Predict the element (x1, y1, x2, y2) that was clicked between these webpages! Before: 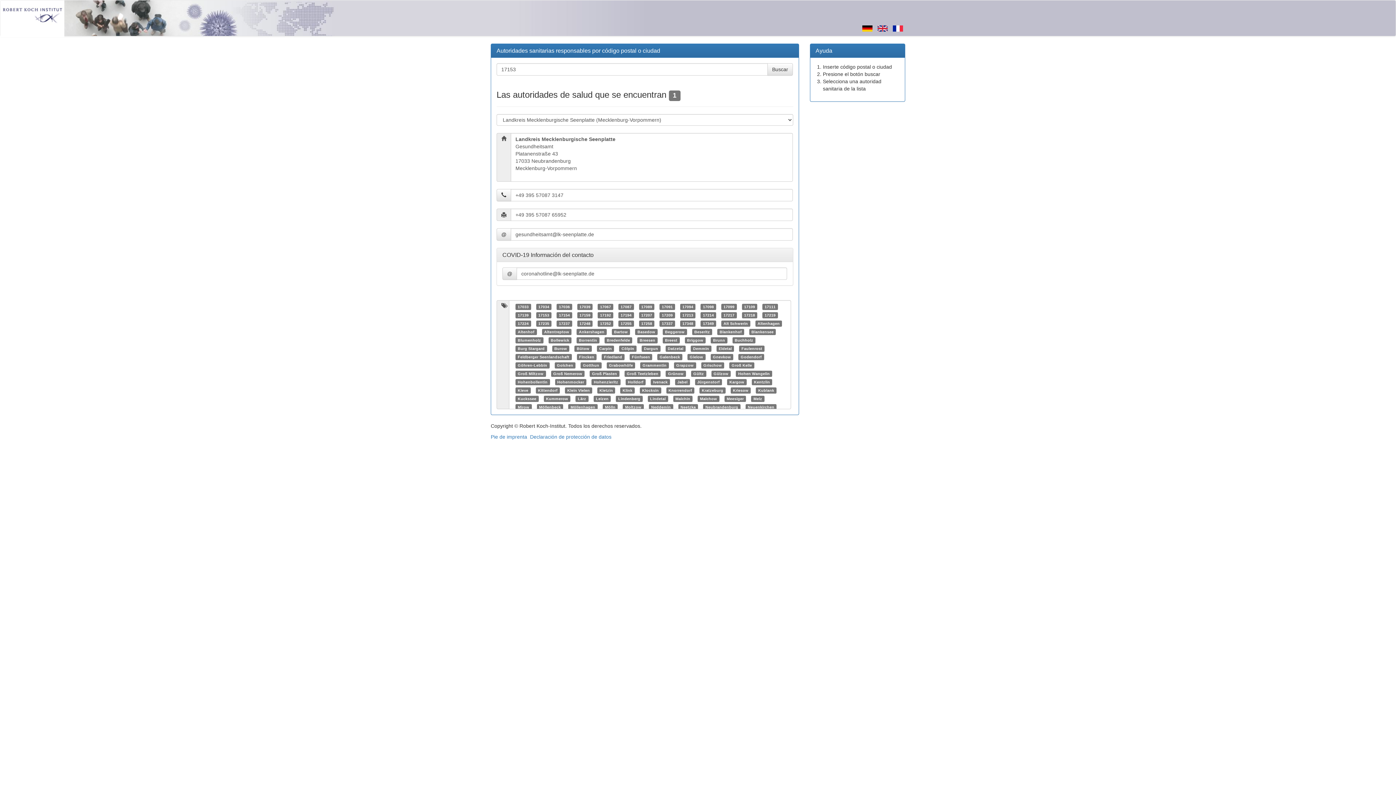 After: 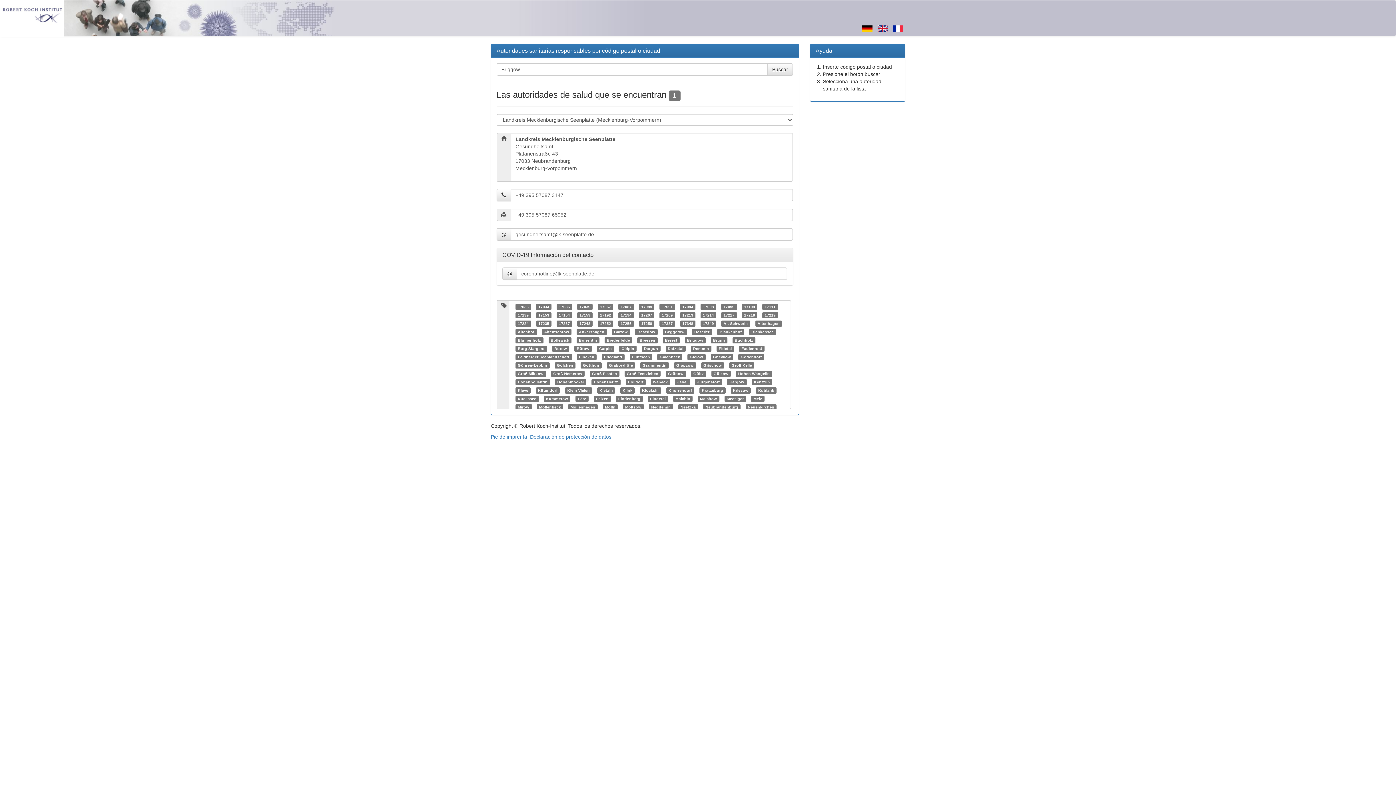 Action: bbox: (687, 338, 703, 342) label: Briggow